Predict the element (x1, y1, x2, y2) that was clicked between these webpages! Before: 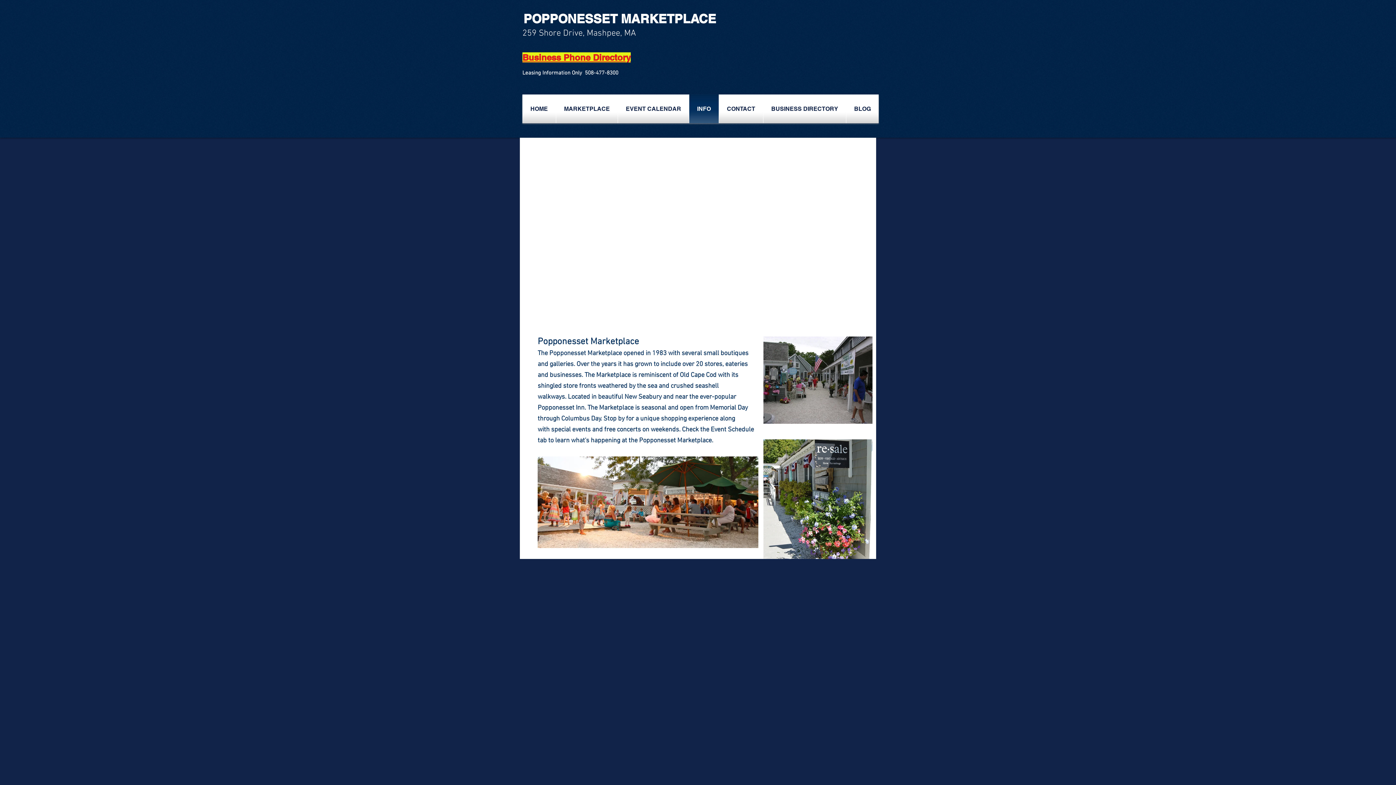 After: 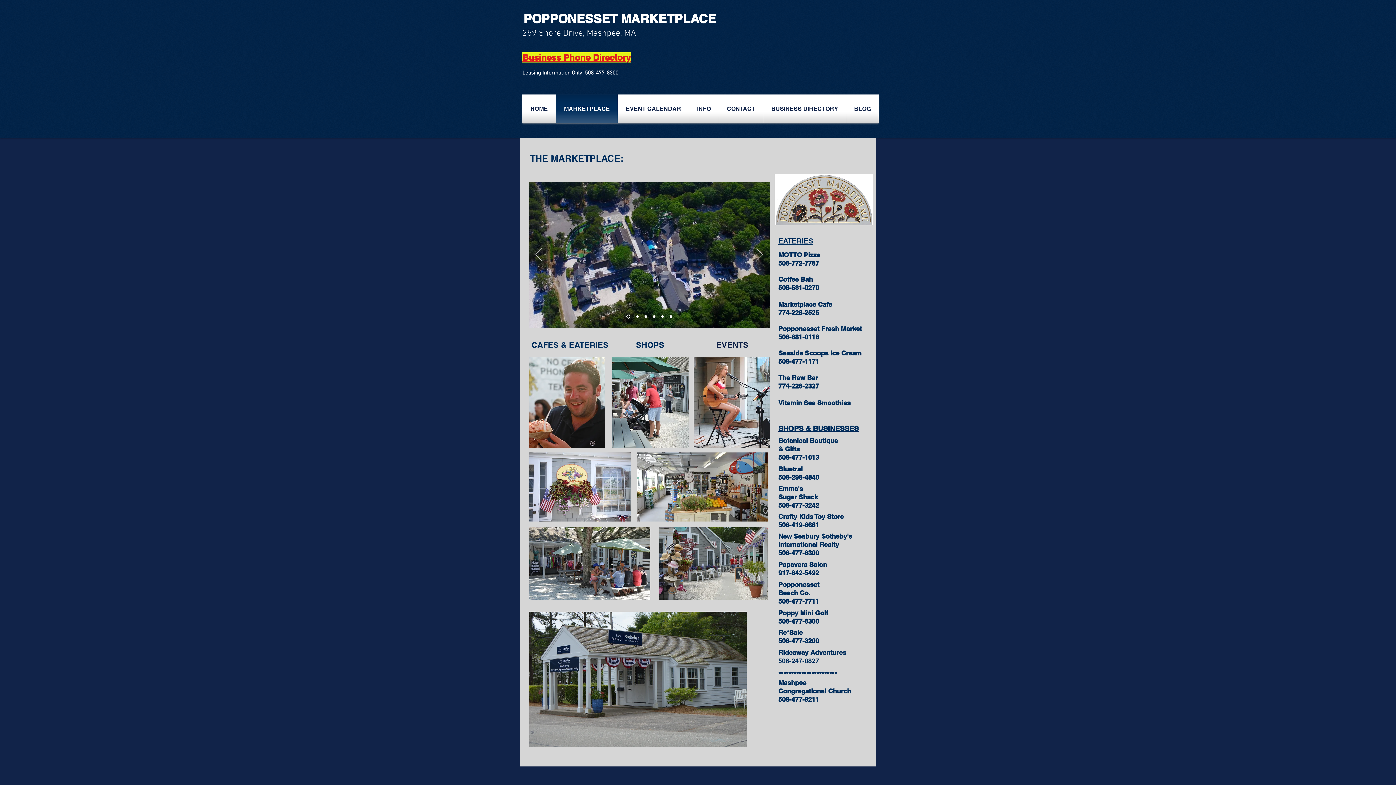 Action: label: MARKETPLACE bbox: (556, 94, 617, 123)